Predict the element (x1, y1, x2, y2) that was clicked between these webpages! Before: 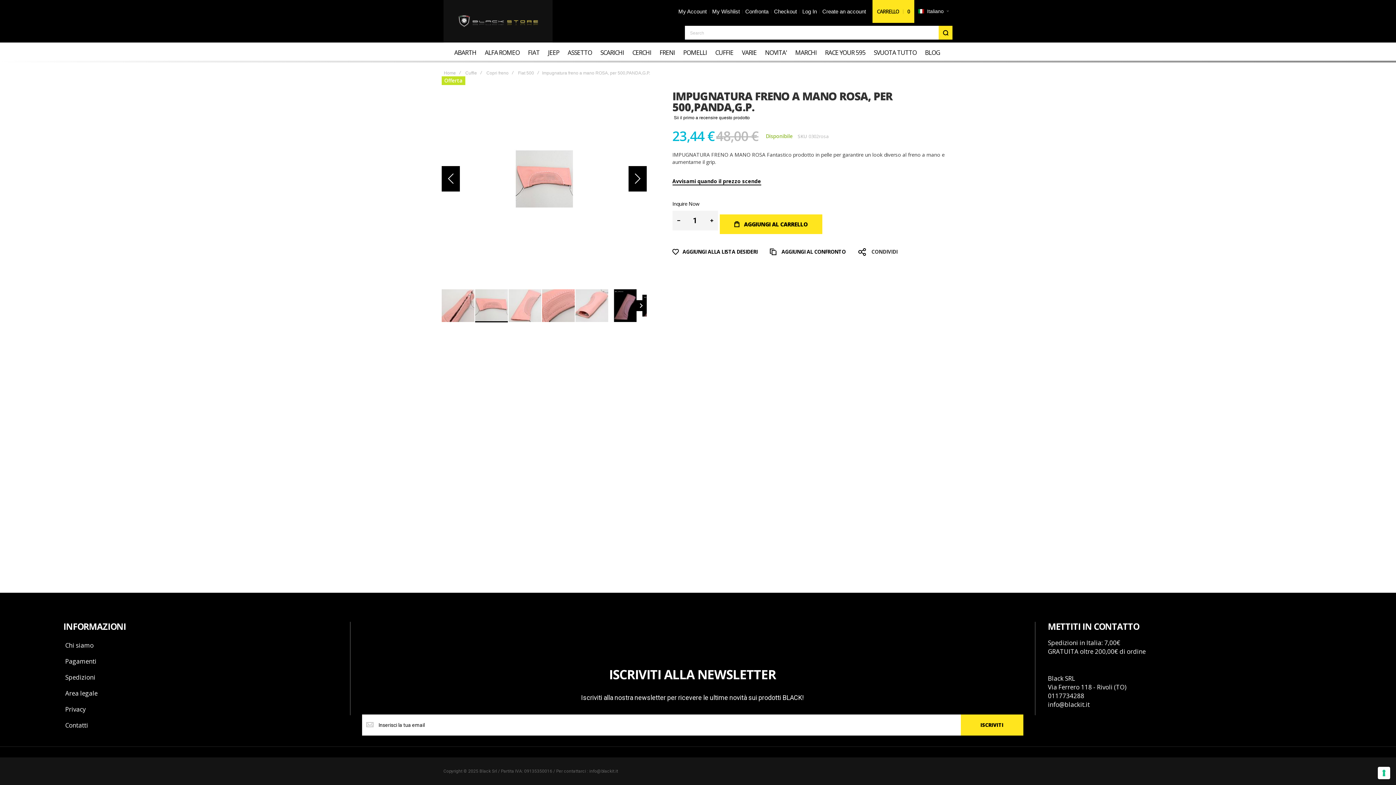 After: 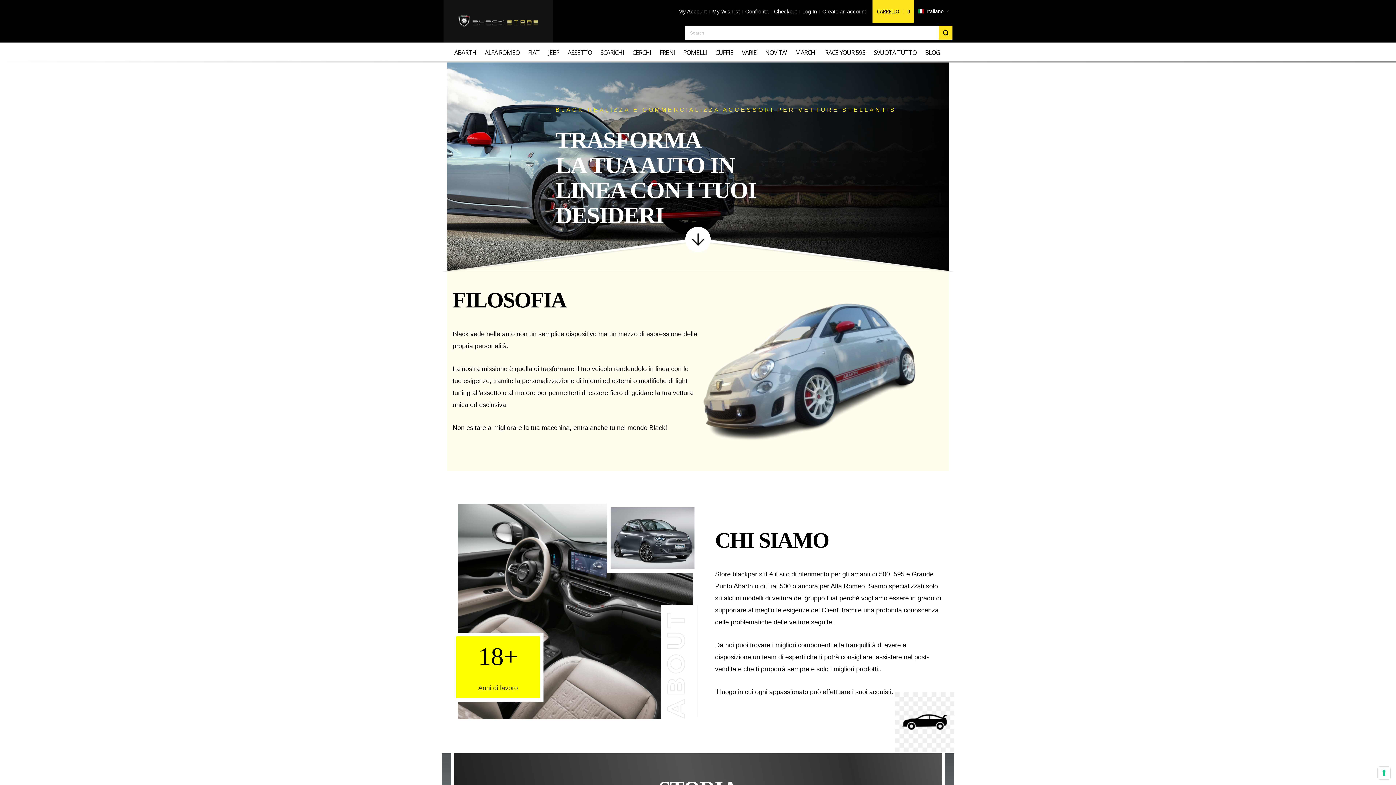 Action: bbox: (442, 69, 457, 76) label: Home